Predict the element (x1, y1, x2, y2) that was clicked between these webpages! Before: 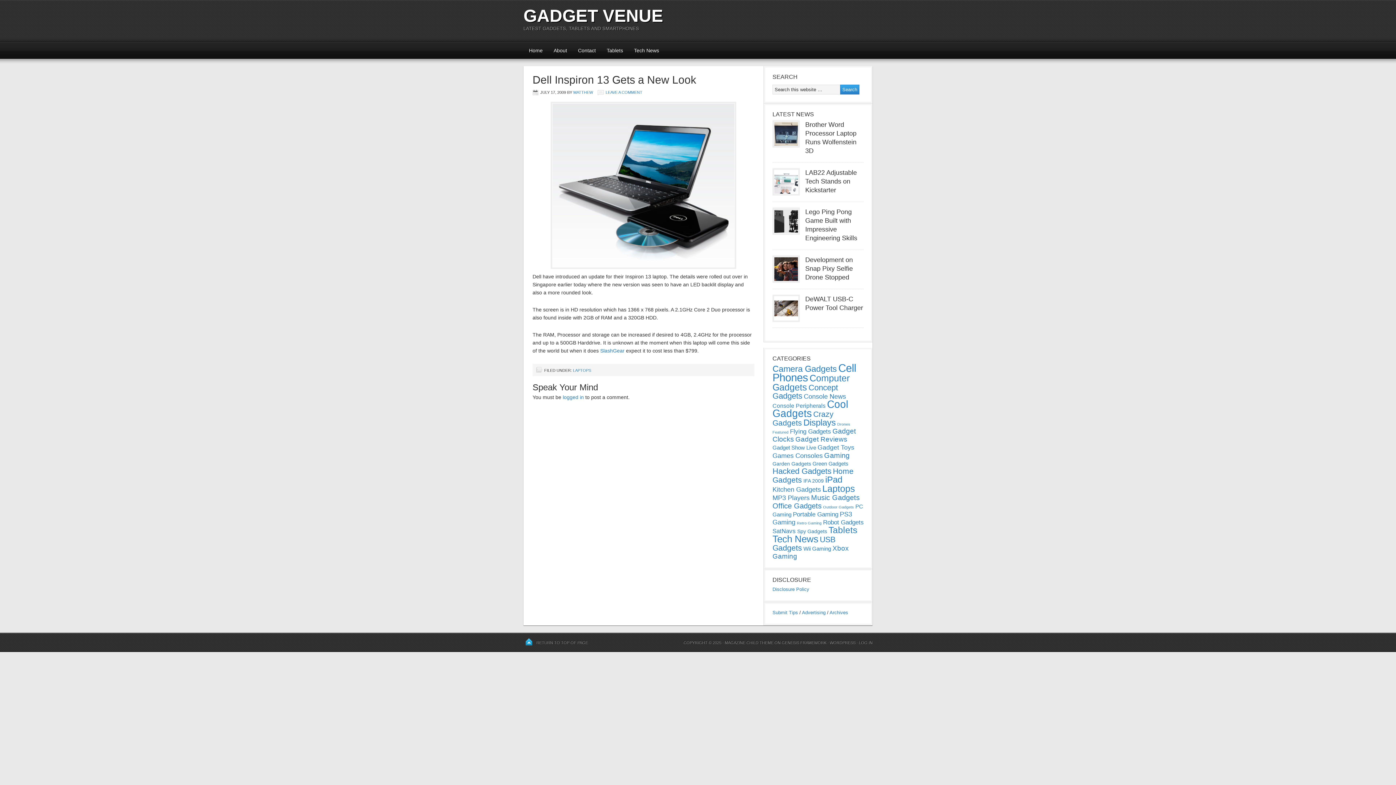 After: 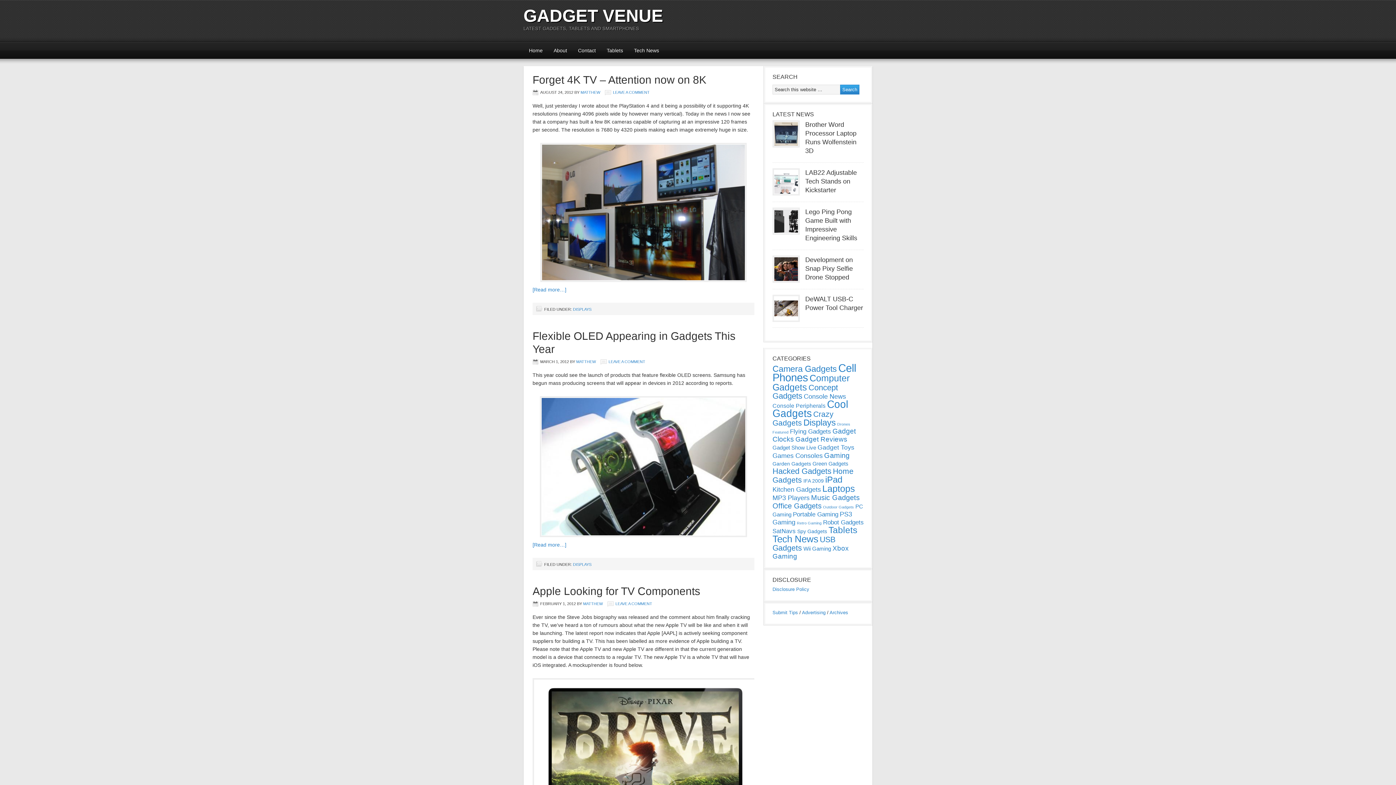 Action: bbox: (803, 417, 836, 427) label: Displays (370 items)